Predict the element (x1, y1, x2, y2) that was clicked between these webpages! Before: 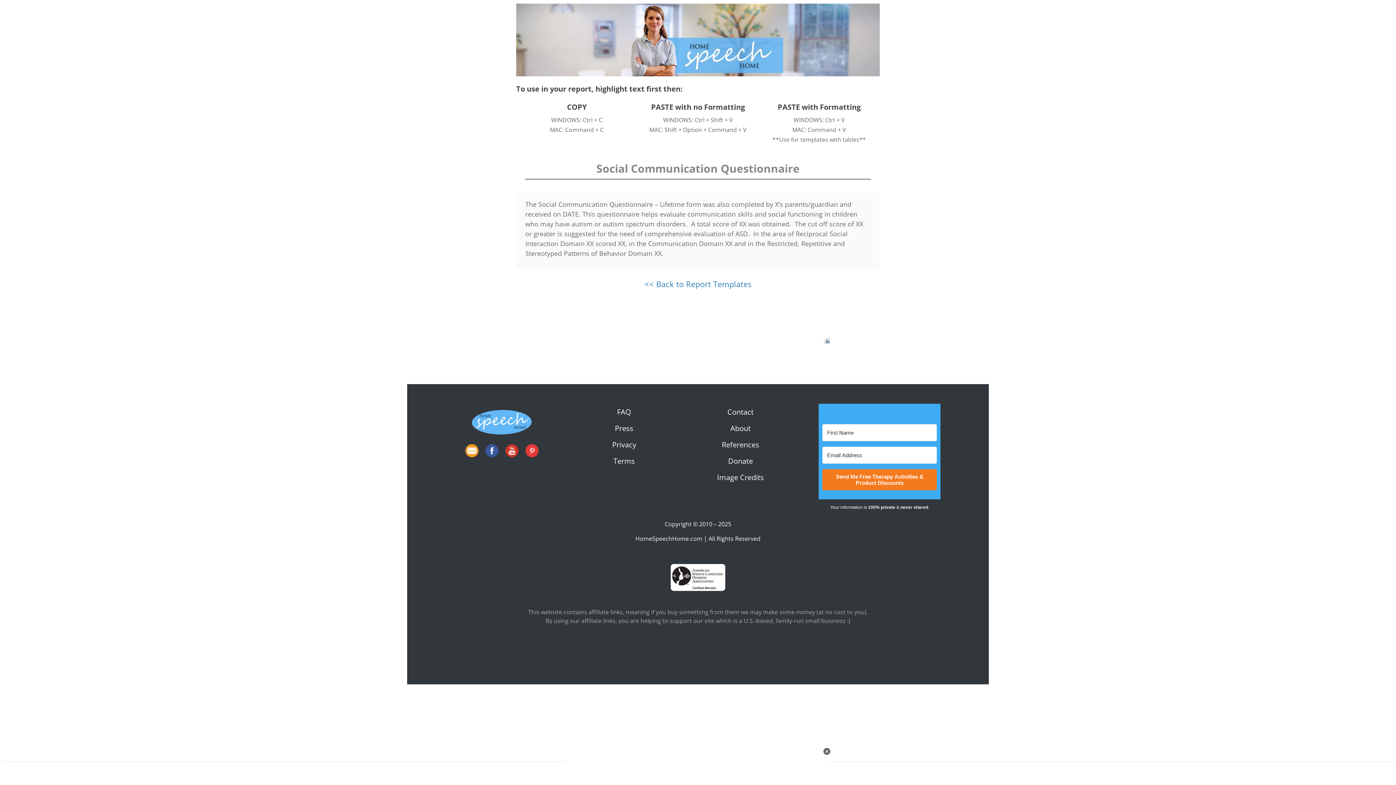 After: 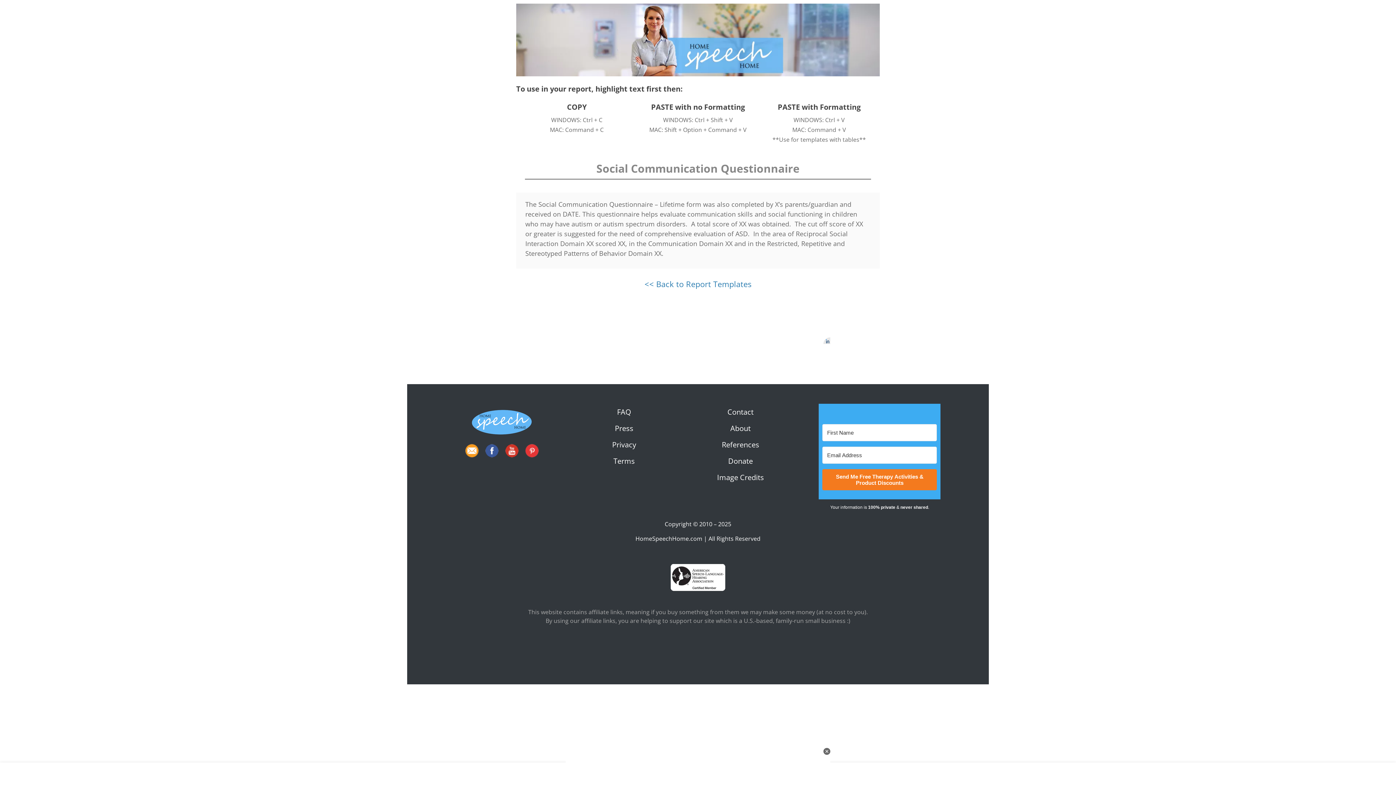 Action: bbox: (484, 451, 499, 460)